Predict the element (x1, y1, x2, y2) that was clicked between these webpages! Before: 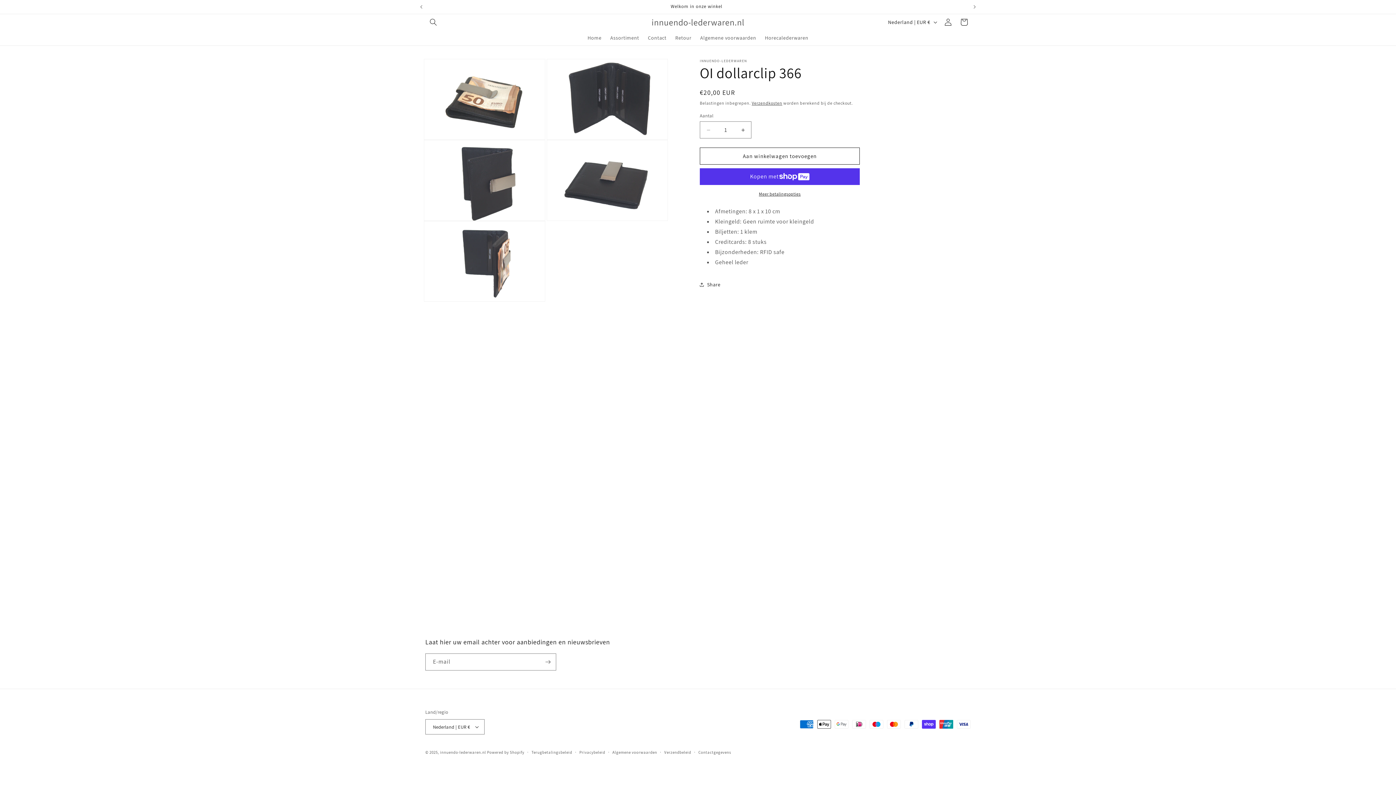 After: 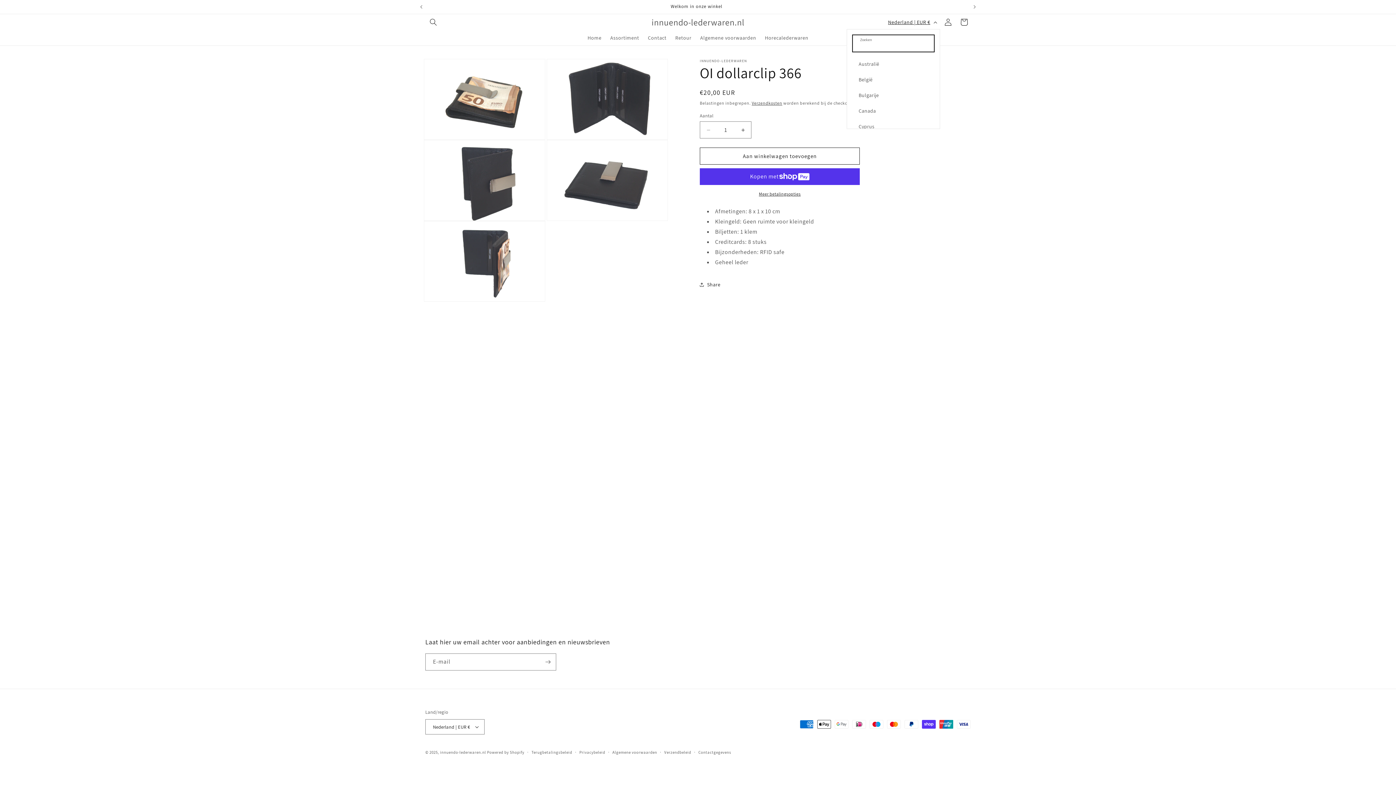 Action: bbox: (883, 15, 940, 29) label: Nederland | EUR €